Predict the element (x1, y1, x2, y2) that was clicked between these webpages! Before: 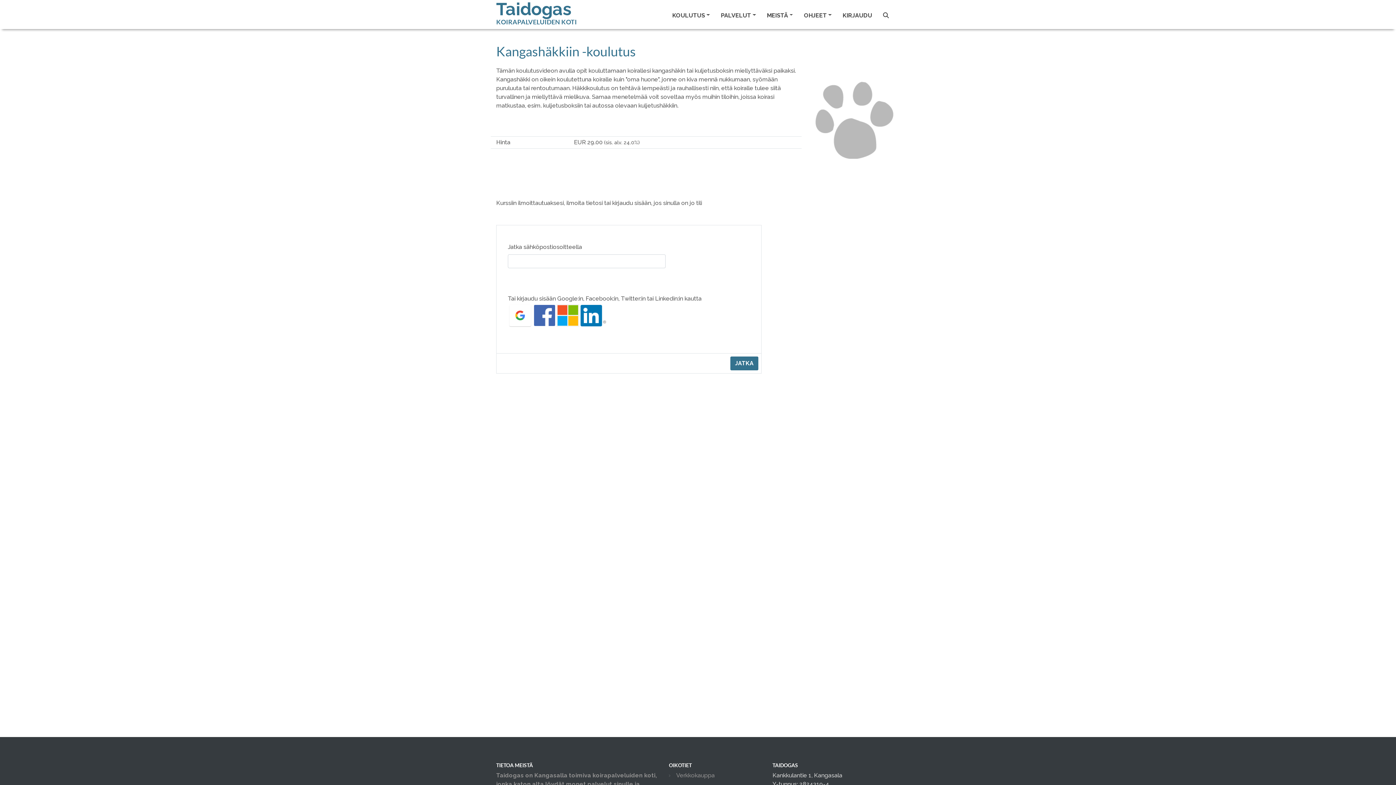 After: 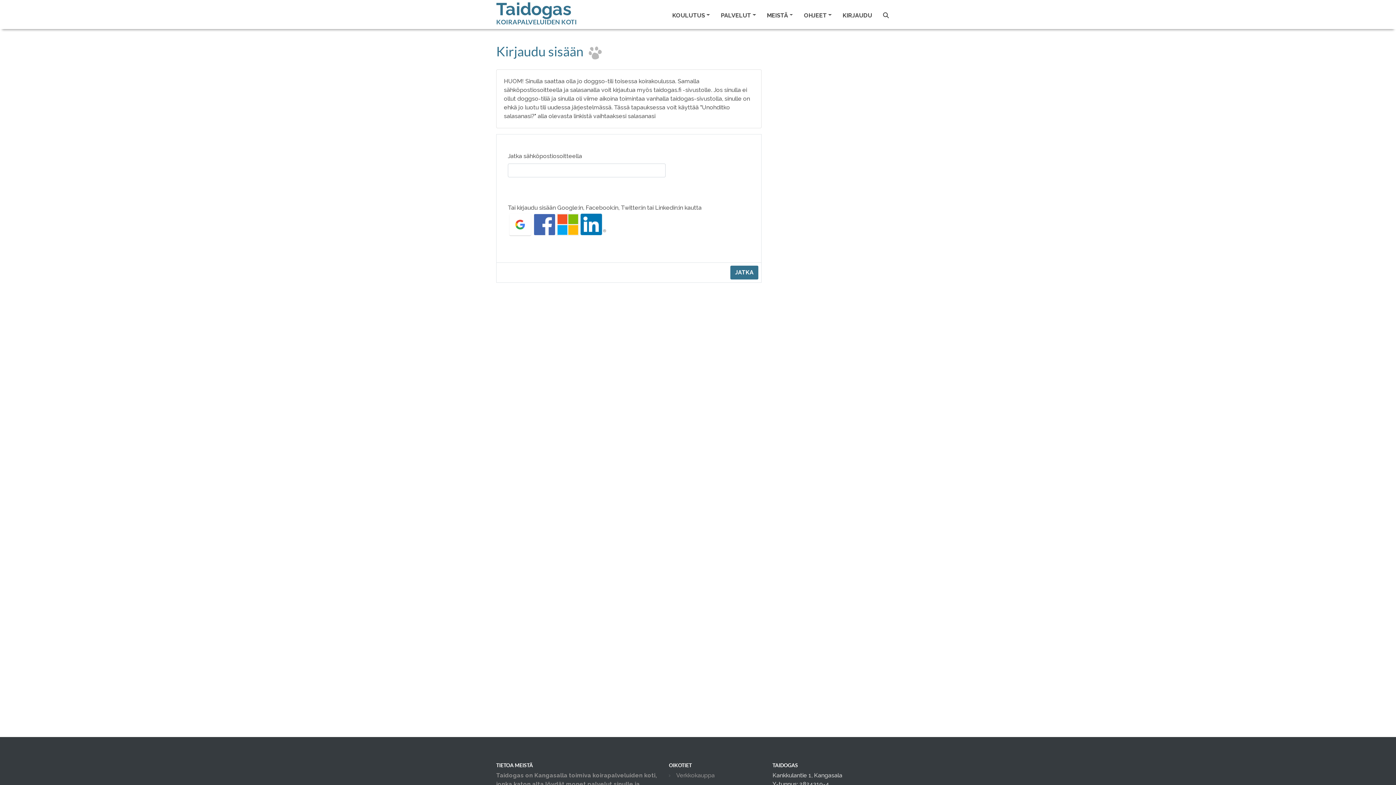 Action: bbox: (842, 8, 872, 22) label: KIRJAUDU